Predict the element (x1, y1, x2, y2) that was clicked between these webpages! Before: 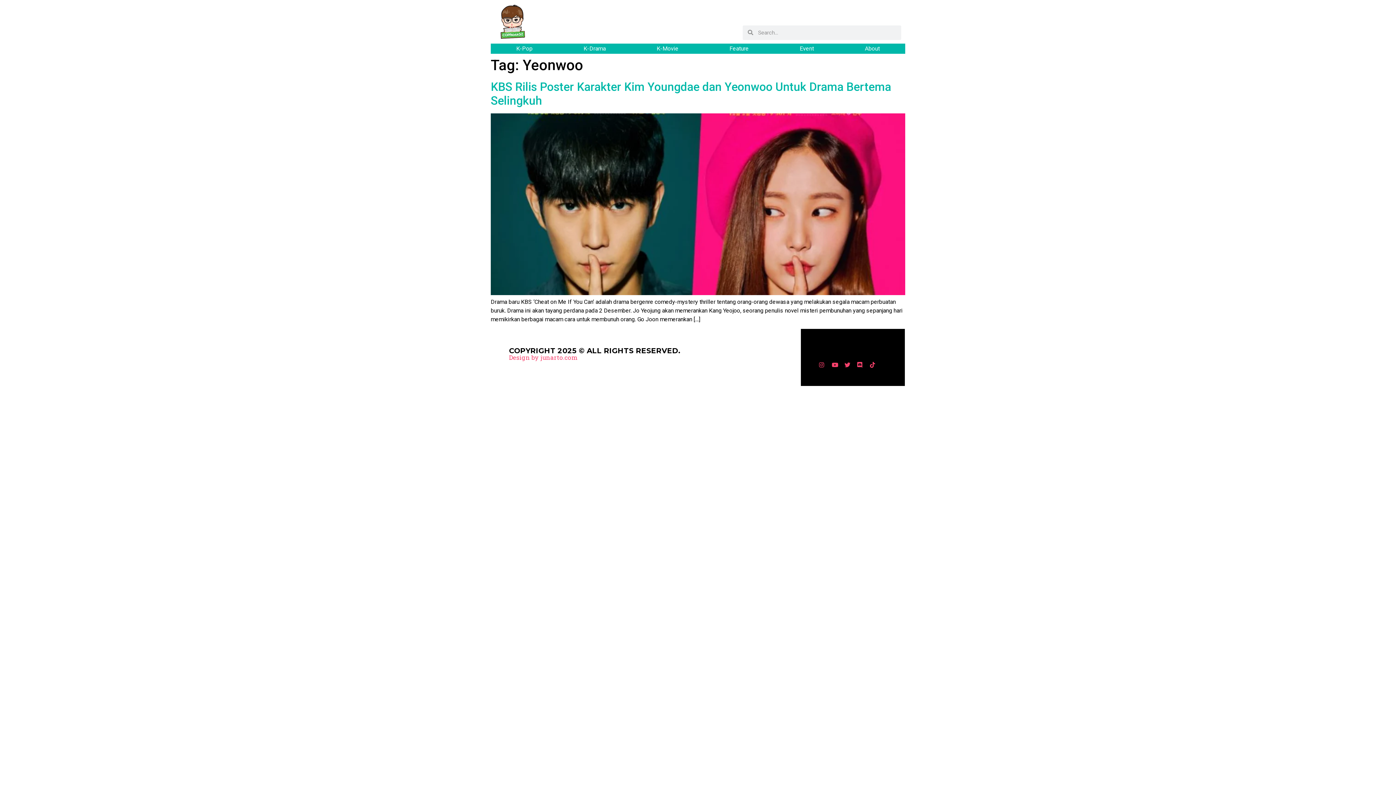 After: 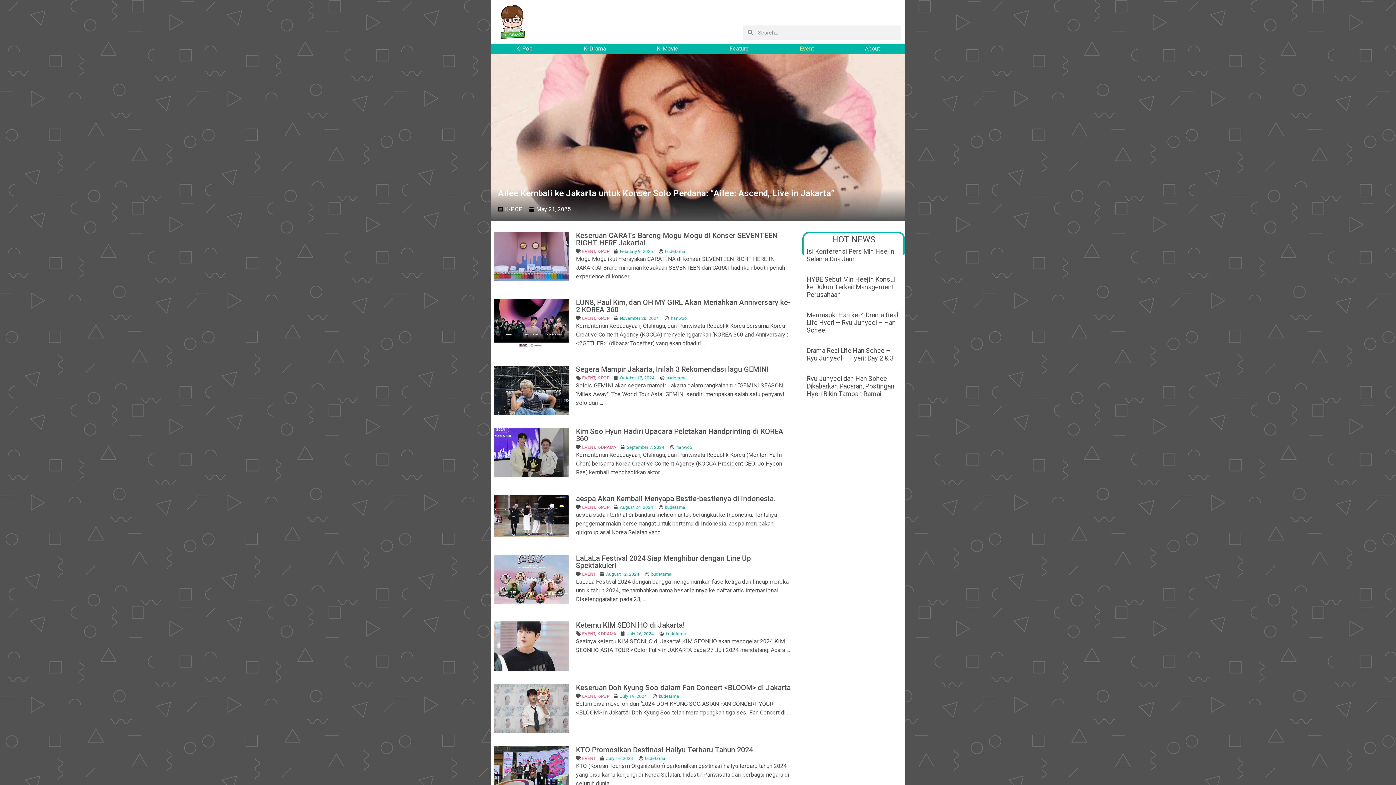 Action: bbox: (774, 43, 839, 53) label: Event